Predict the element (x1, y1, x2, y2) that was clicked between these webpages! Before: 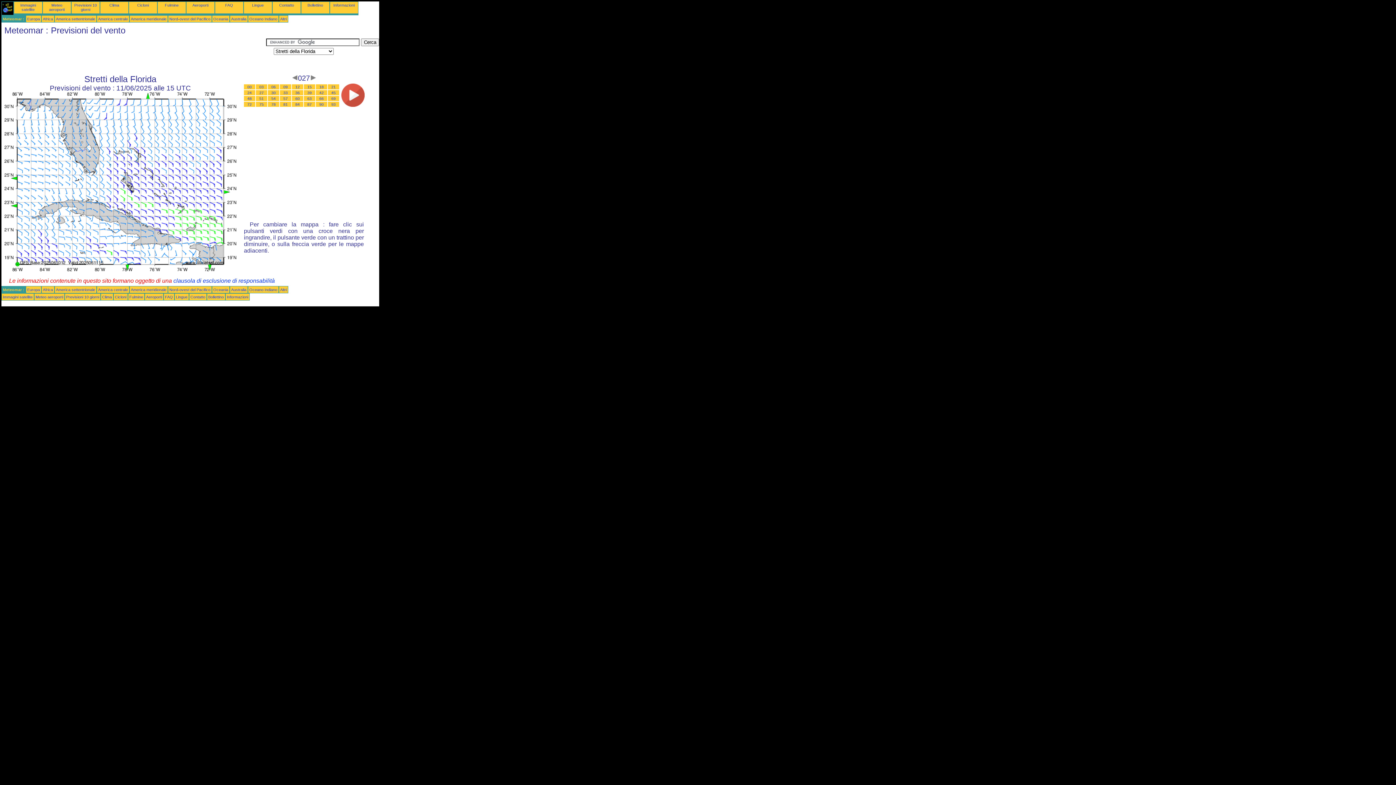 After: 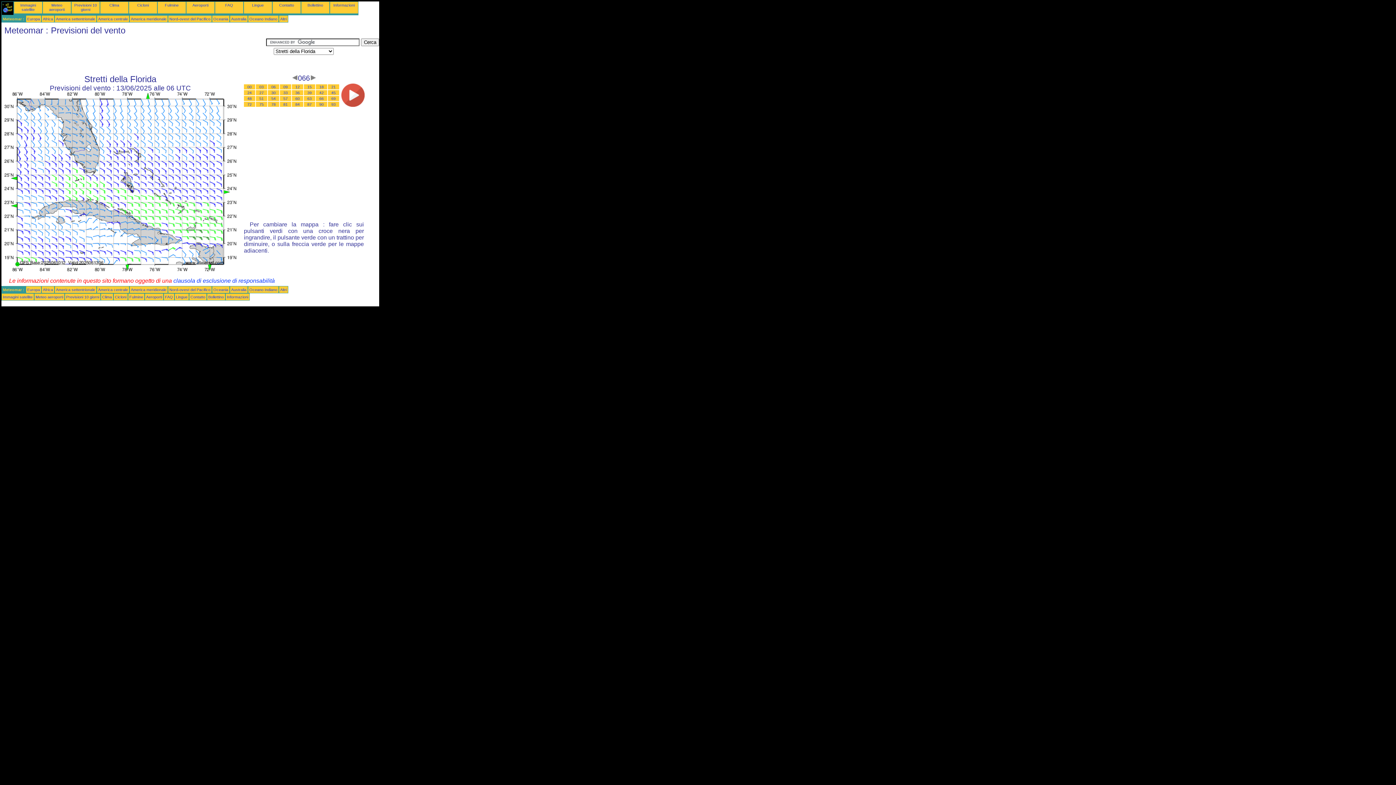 Action: label: 66 bbox: (319, 96, 323, 100)